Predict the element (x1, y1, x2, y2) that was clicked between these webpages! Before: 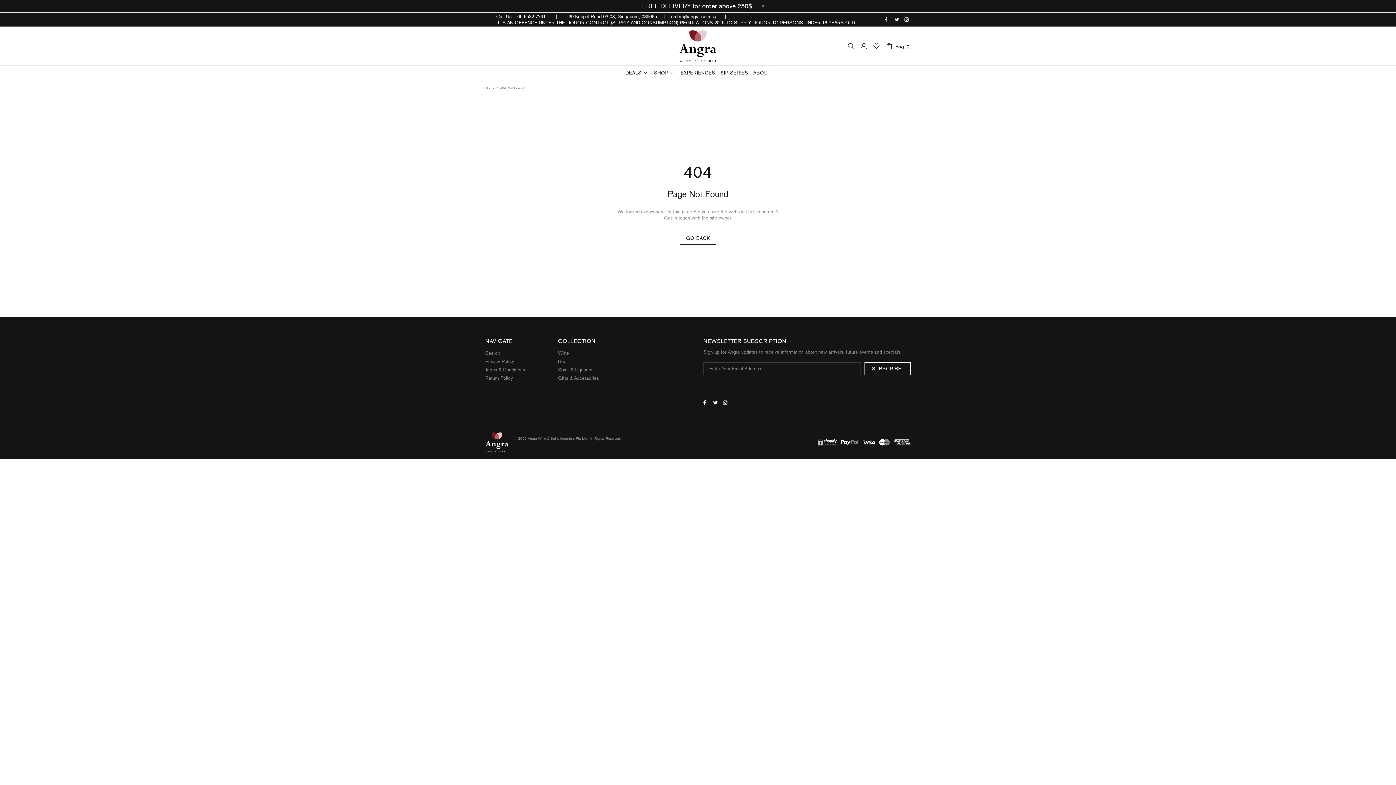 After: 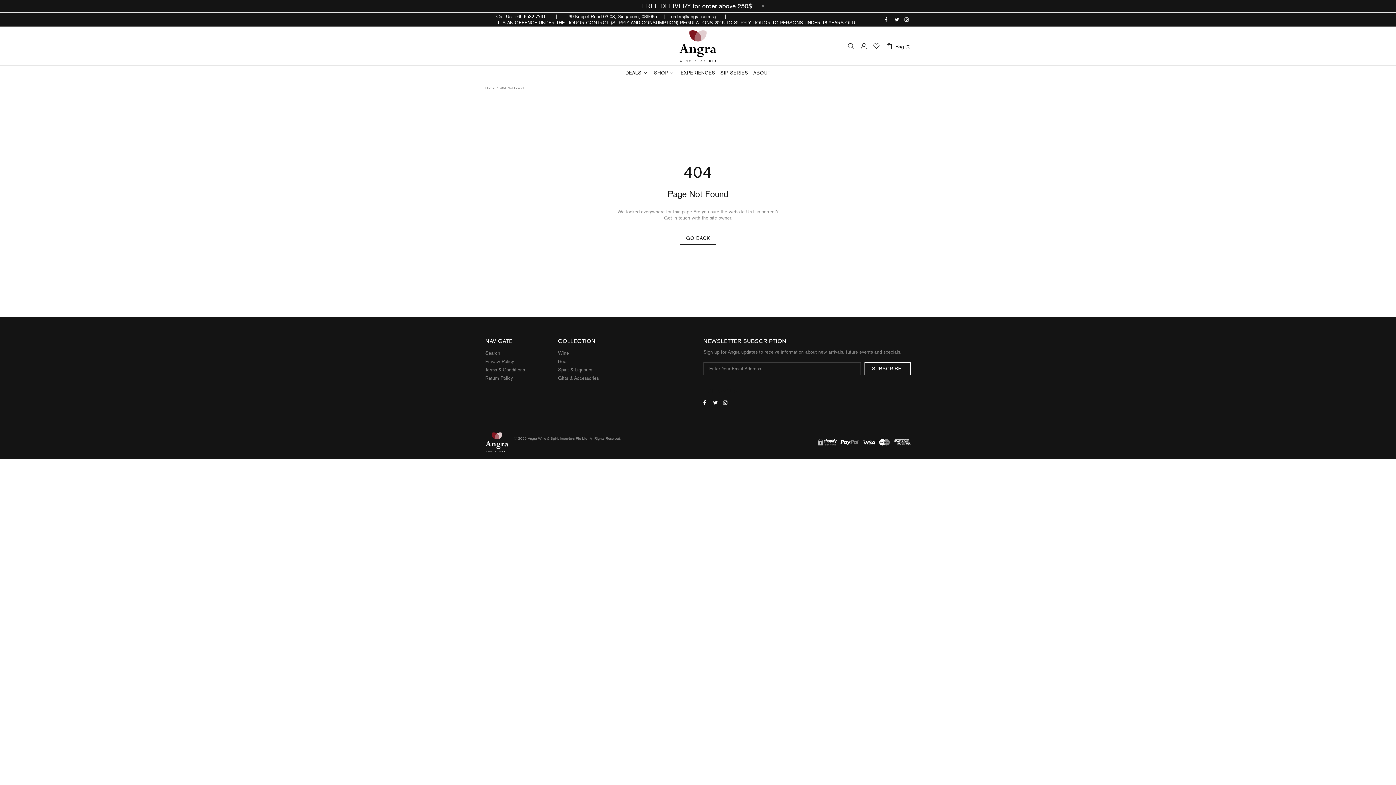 Action: bbox: (713, 399, 719, 406)